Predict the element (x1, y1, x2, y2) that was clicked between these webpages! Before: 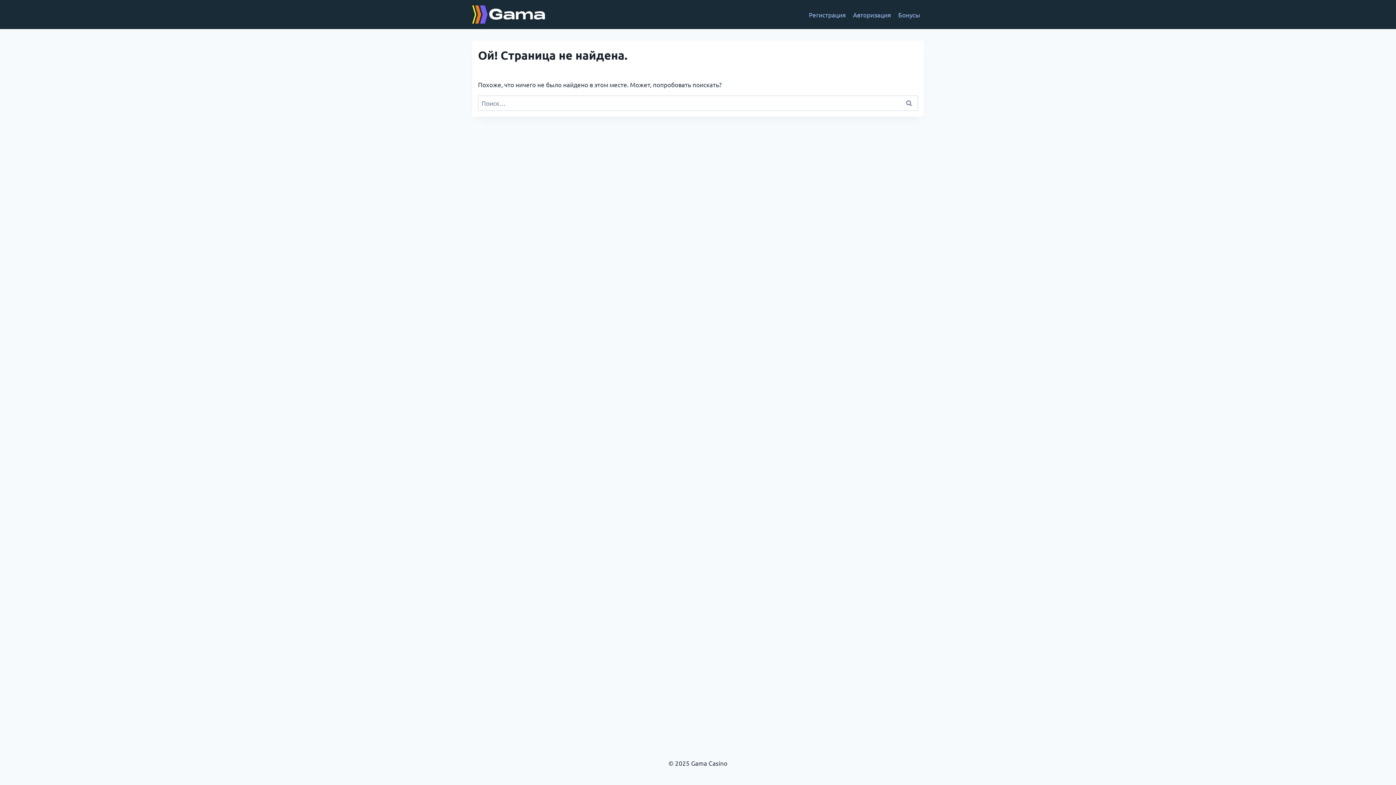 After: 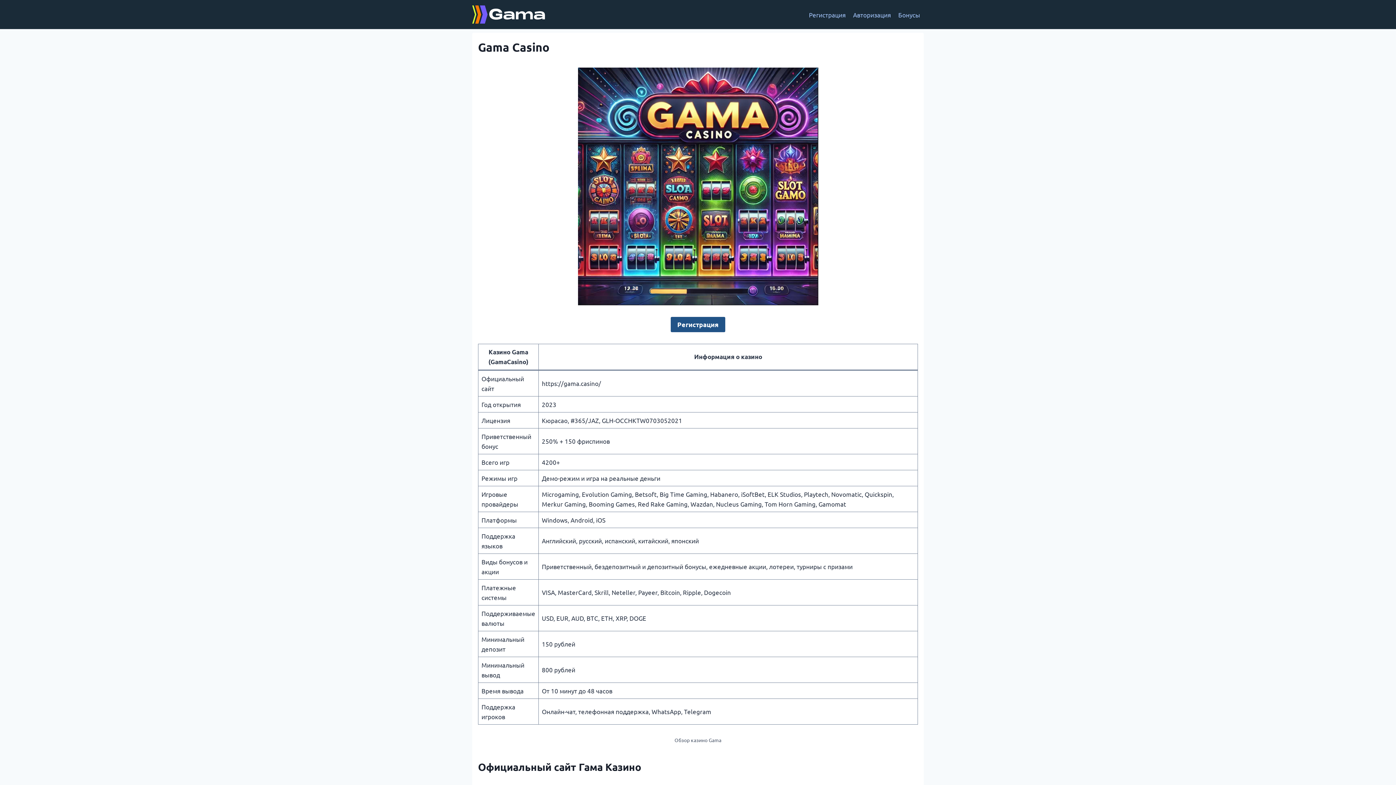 Action: bbox: (472, 2, 545, 26)